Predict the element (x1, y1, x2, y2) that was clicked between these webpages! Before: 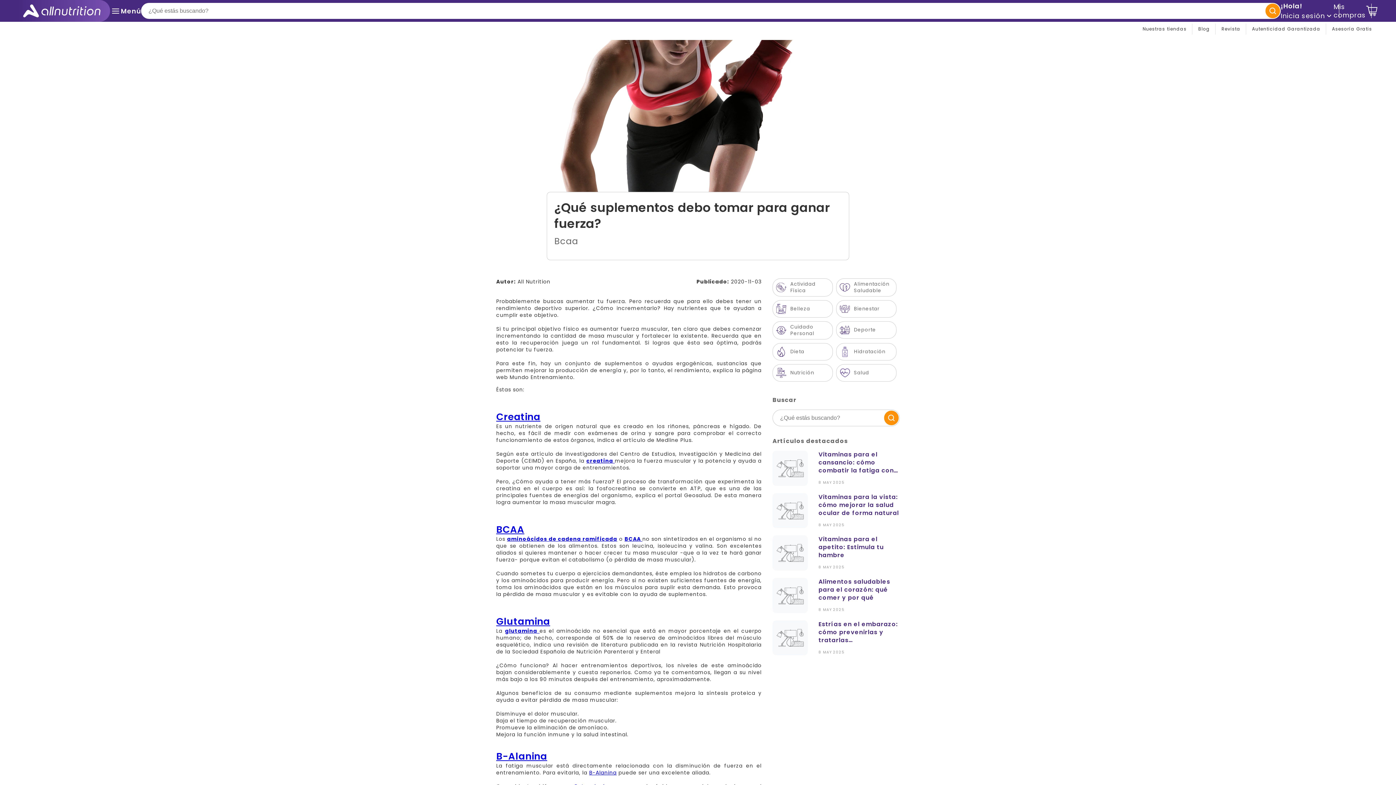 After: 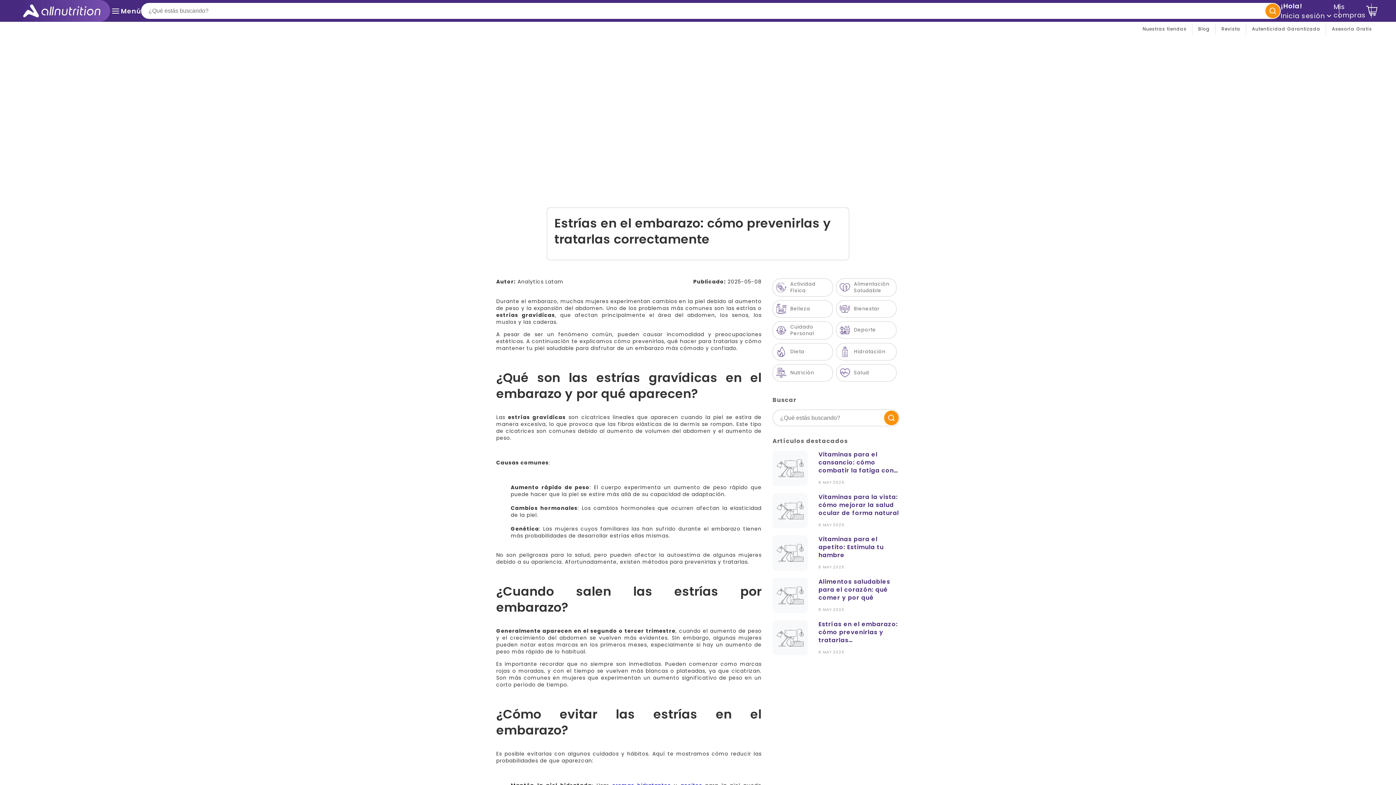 Action: bbox: (772, 620, 807, 655)